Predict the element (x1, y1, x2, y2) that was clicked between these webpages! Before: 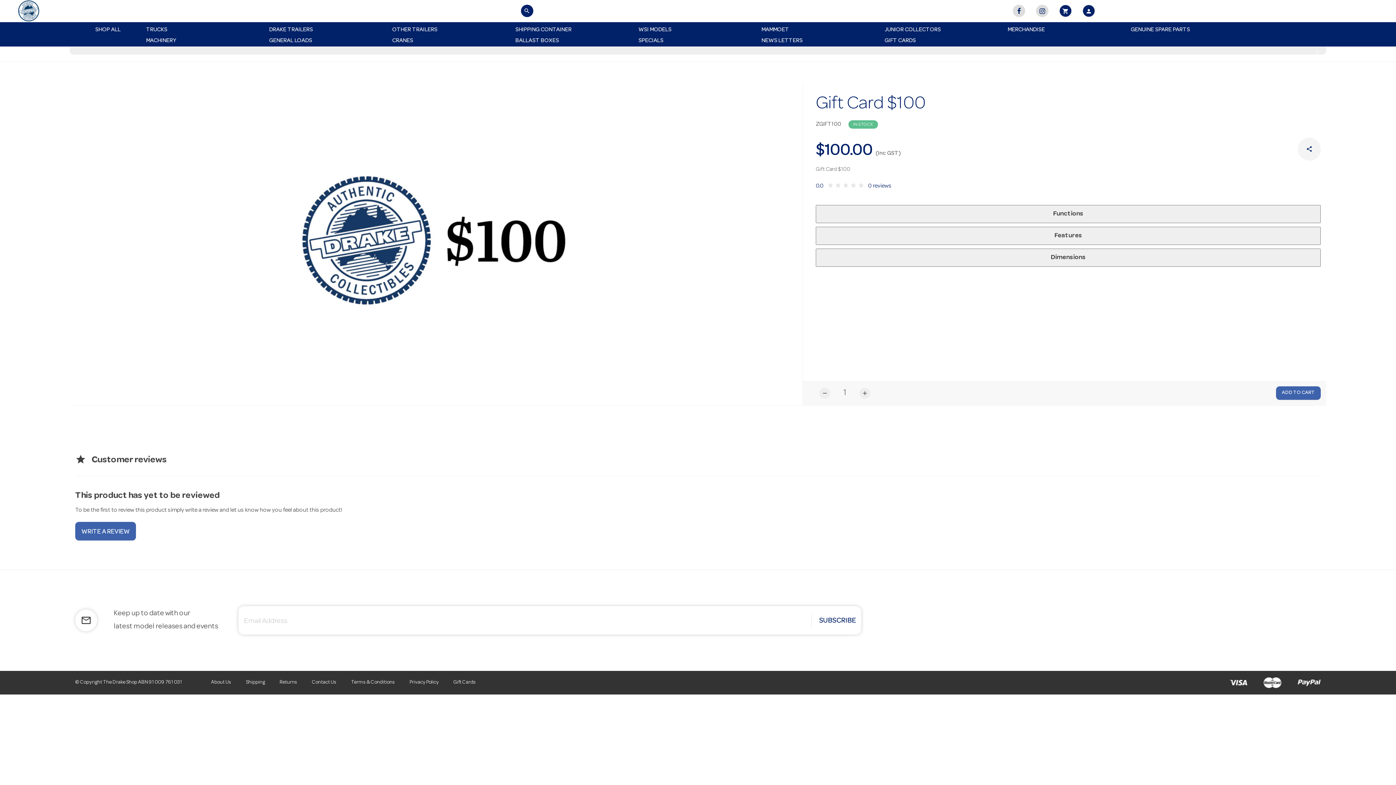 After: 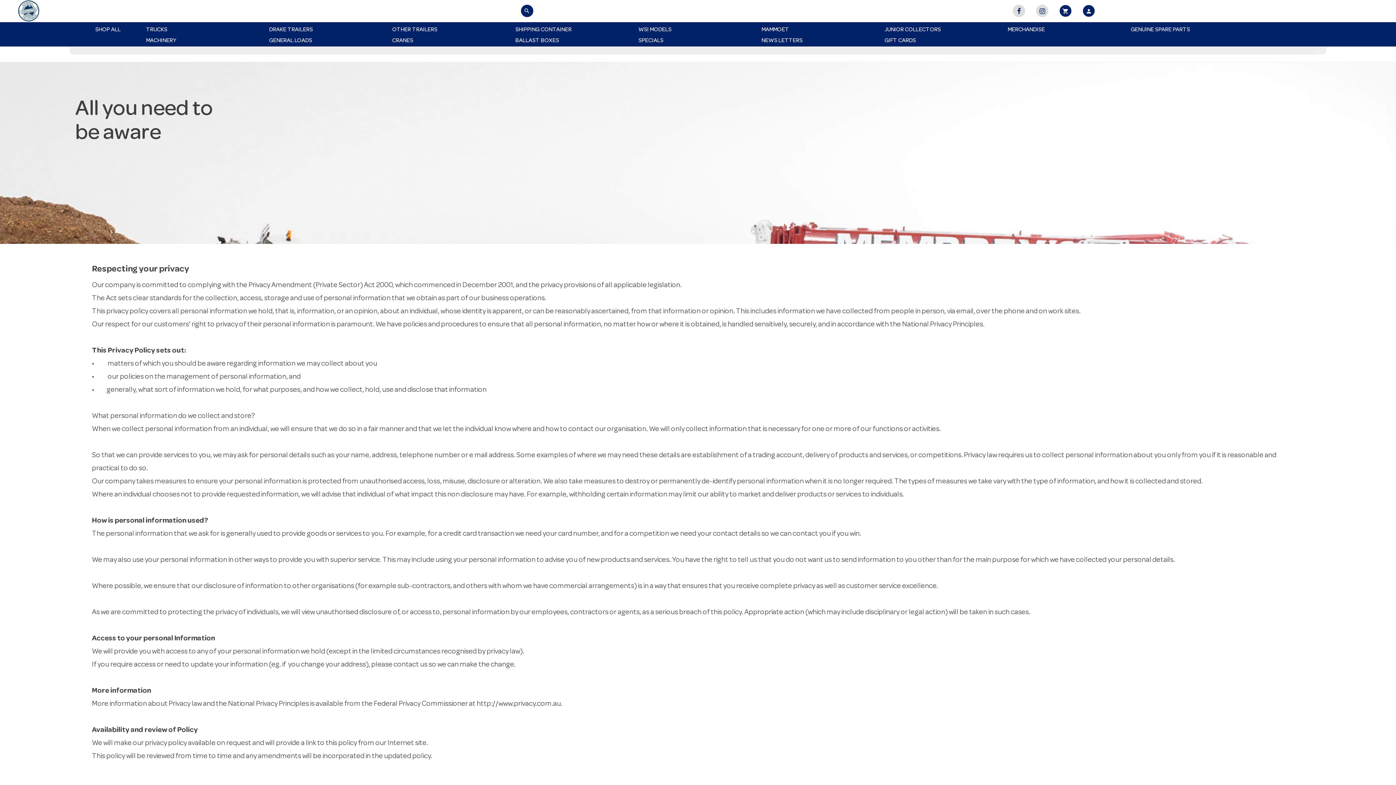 Action: bbox: (409, 680, 438, 685) label: Privacy Policy